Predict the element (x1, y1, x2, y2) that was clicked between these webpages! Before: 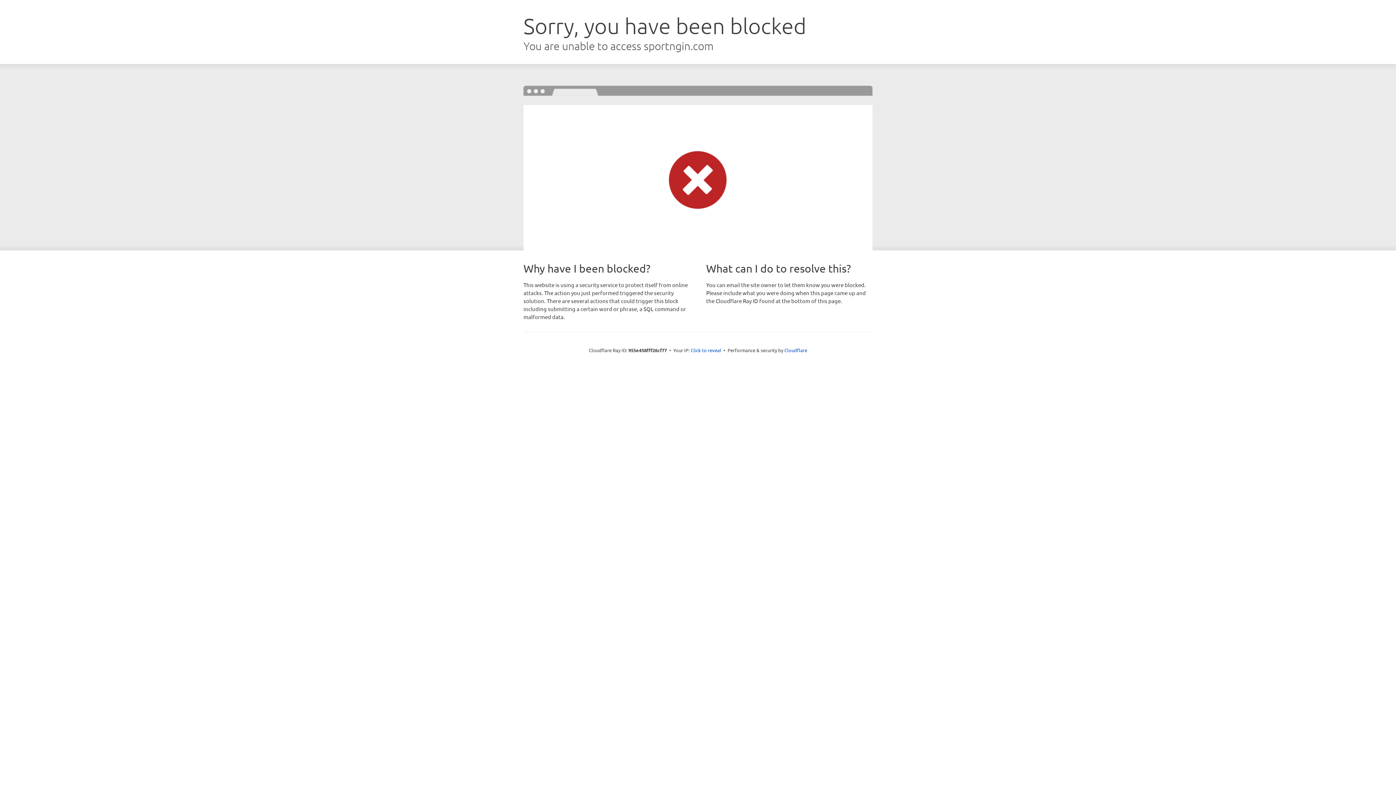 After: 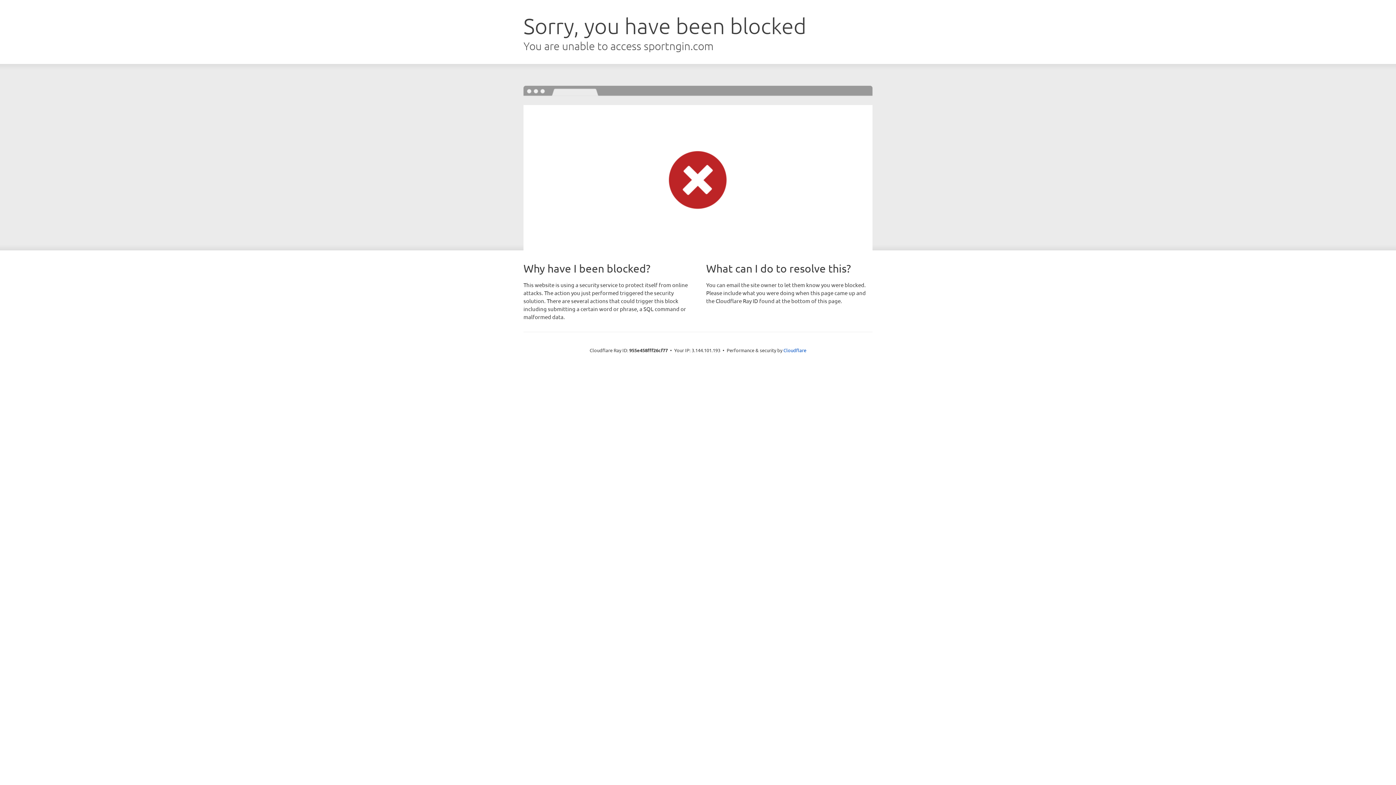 Action: bbox: (690, 346, 721, 353) label: Click to reveal